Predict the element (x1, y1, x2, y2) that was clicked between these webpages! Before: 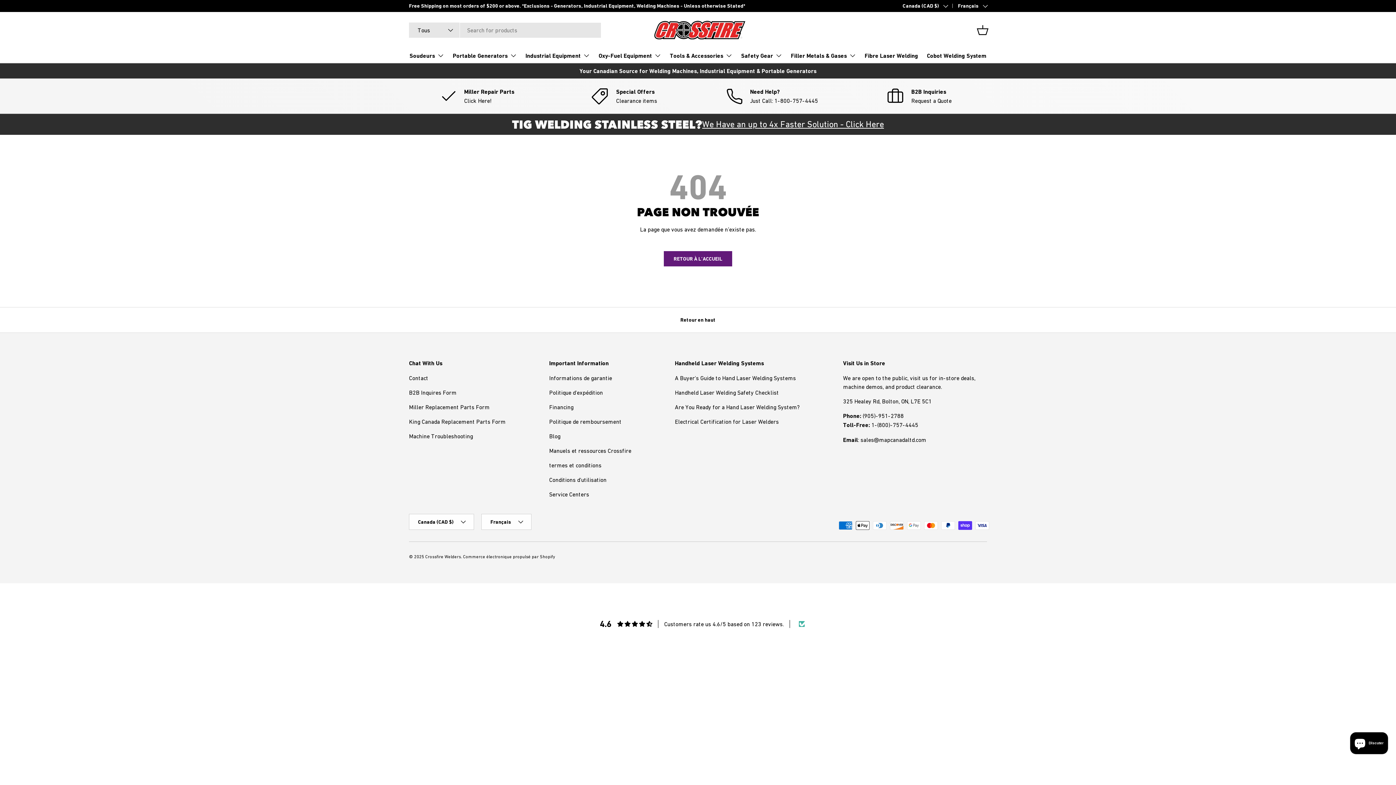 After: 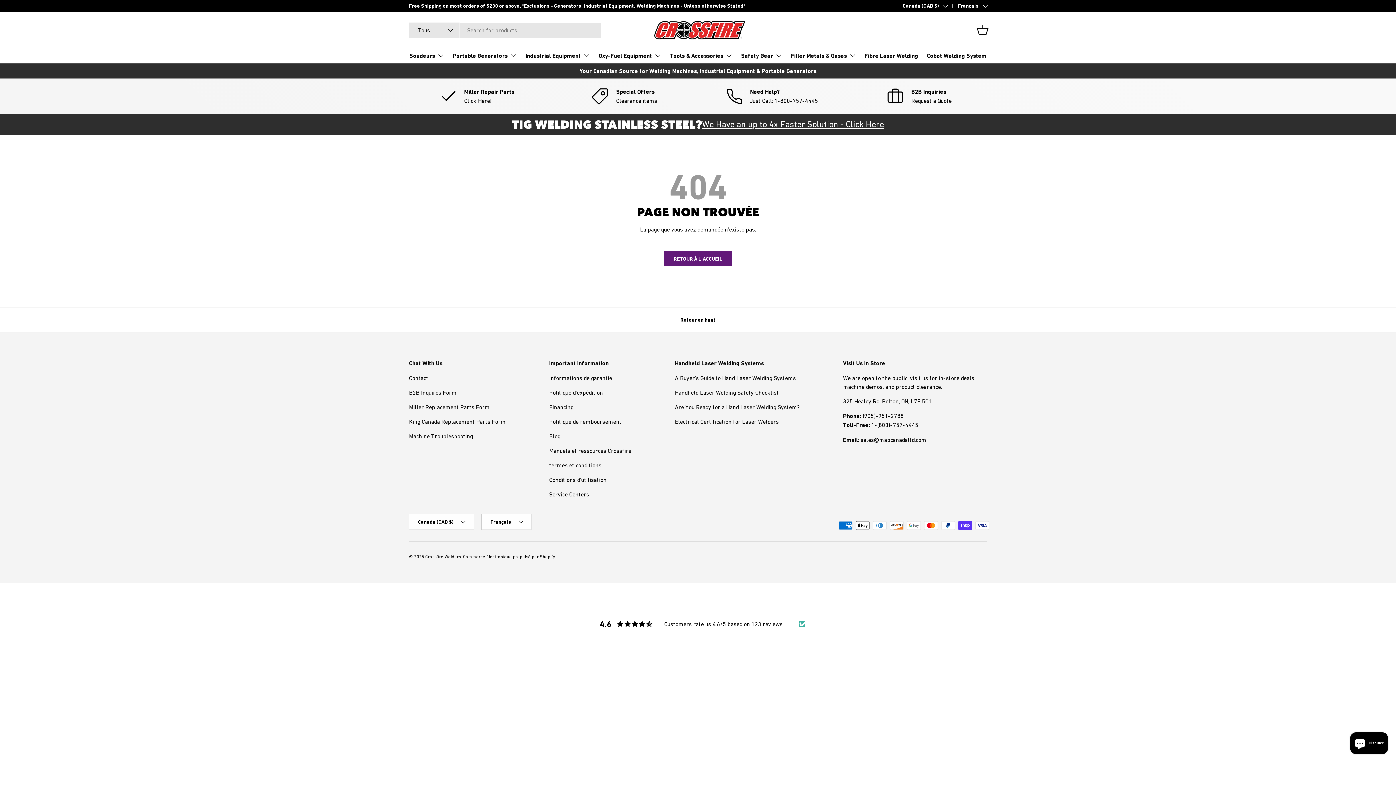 Action: bbox: (704, 87, 839, 104) label: Need Help?

Just Call: 1-800-757-4445